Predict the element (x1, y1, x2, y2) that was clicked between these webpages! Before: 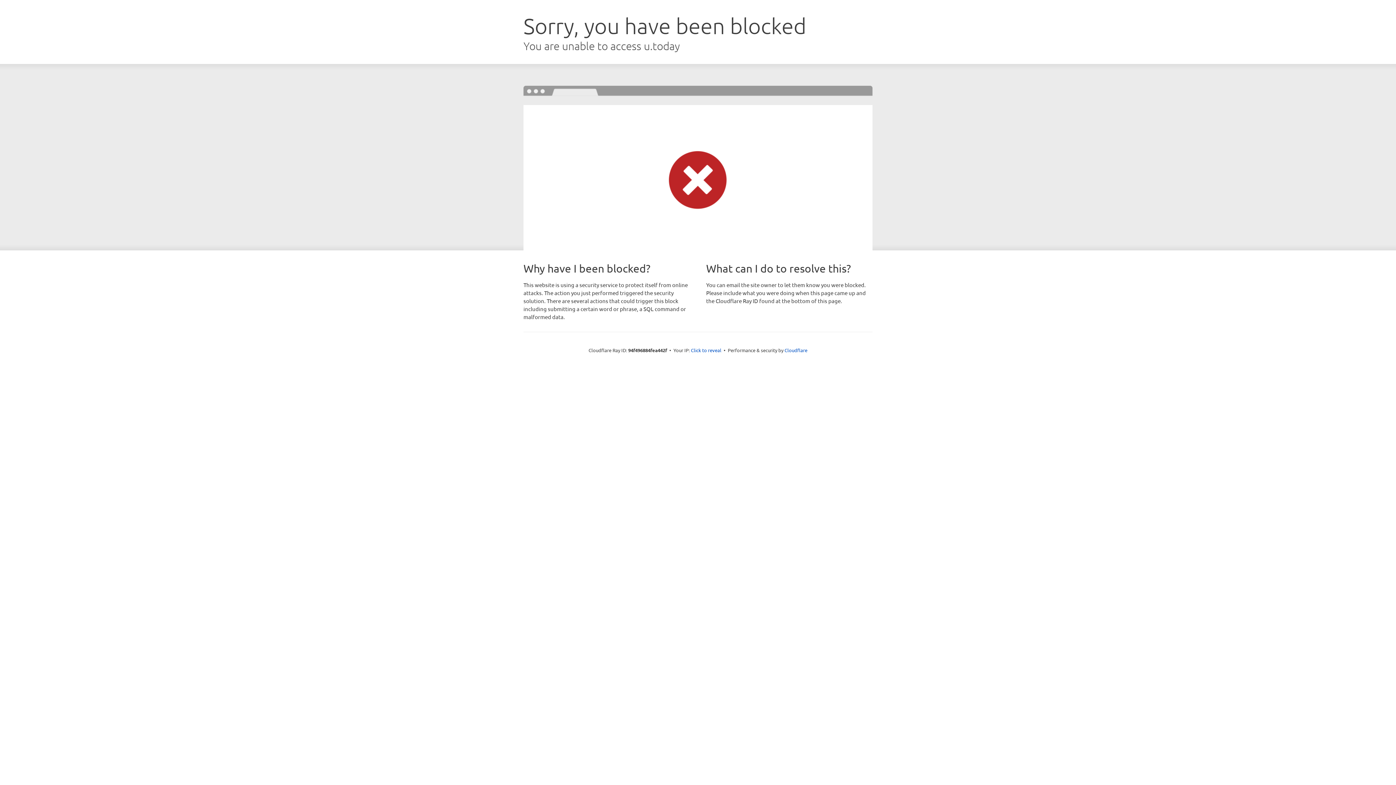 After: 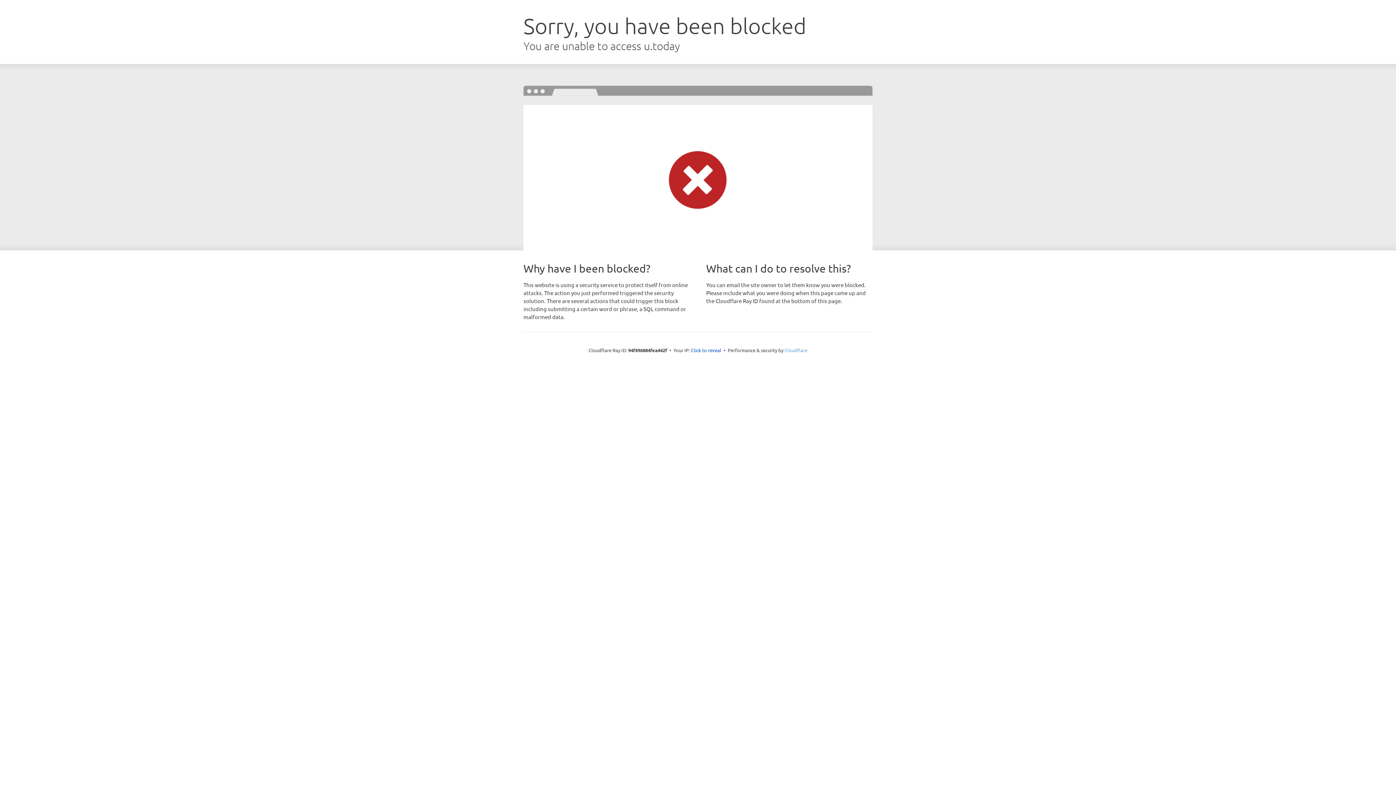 Action: bbox: (784, 347, 807, 353) label: Cloudflare